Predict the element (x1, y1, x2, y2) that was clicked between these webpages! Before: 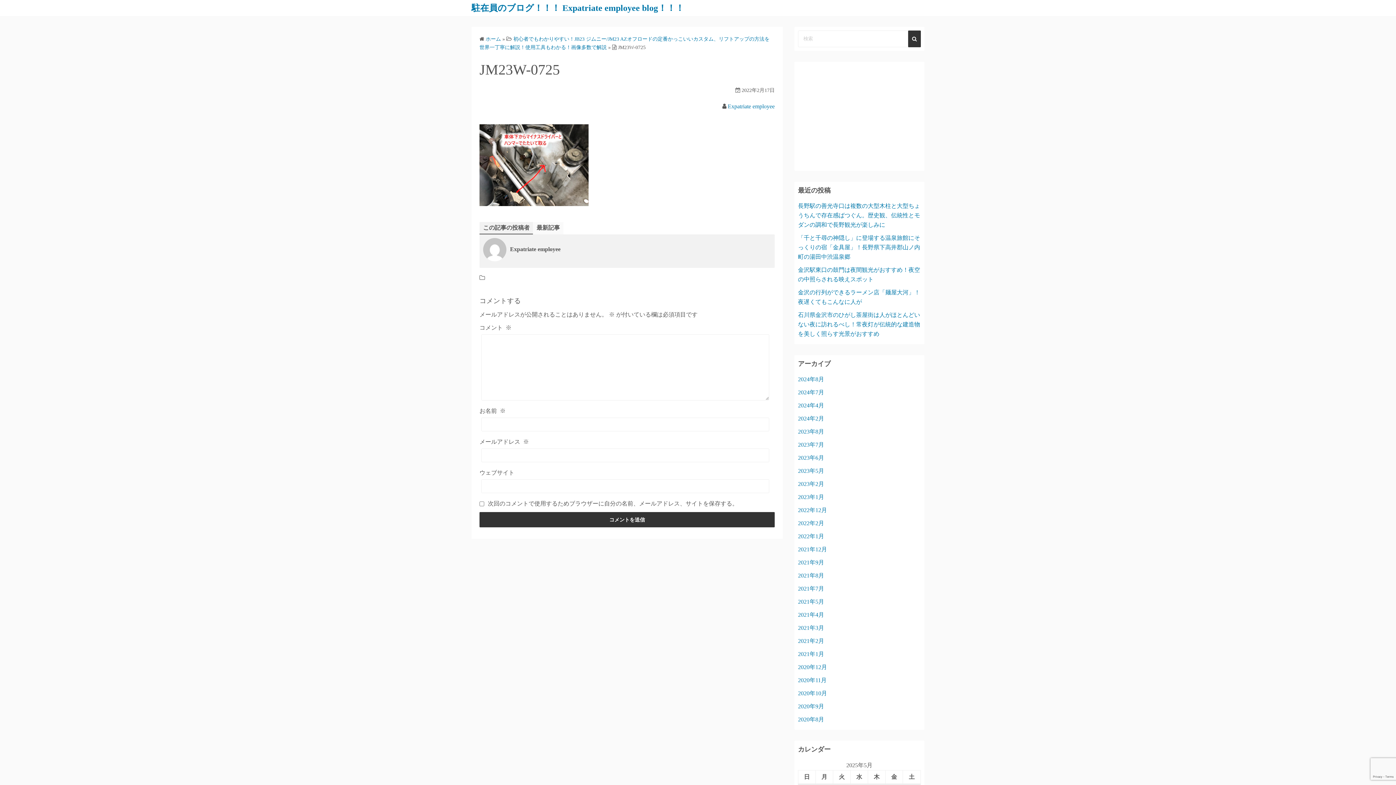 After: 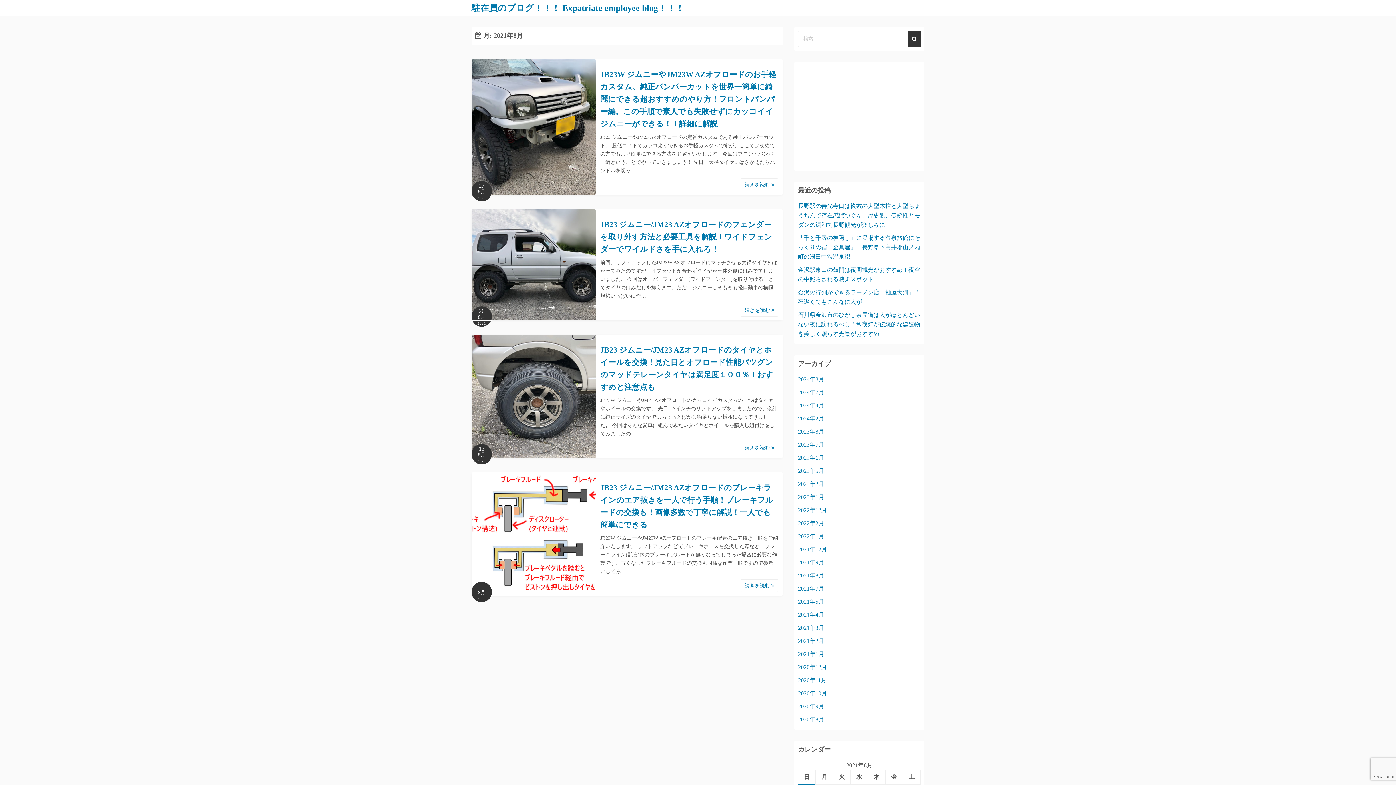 Action: label: 2021年8月 bbox: (798, 572, 824, 578)